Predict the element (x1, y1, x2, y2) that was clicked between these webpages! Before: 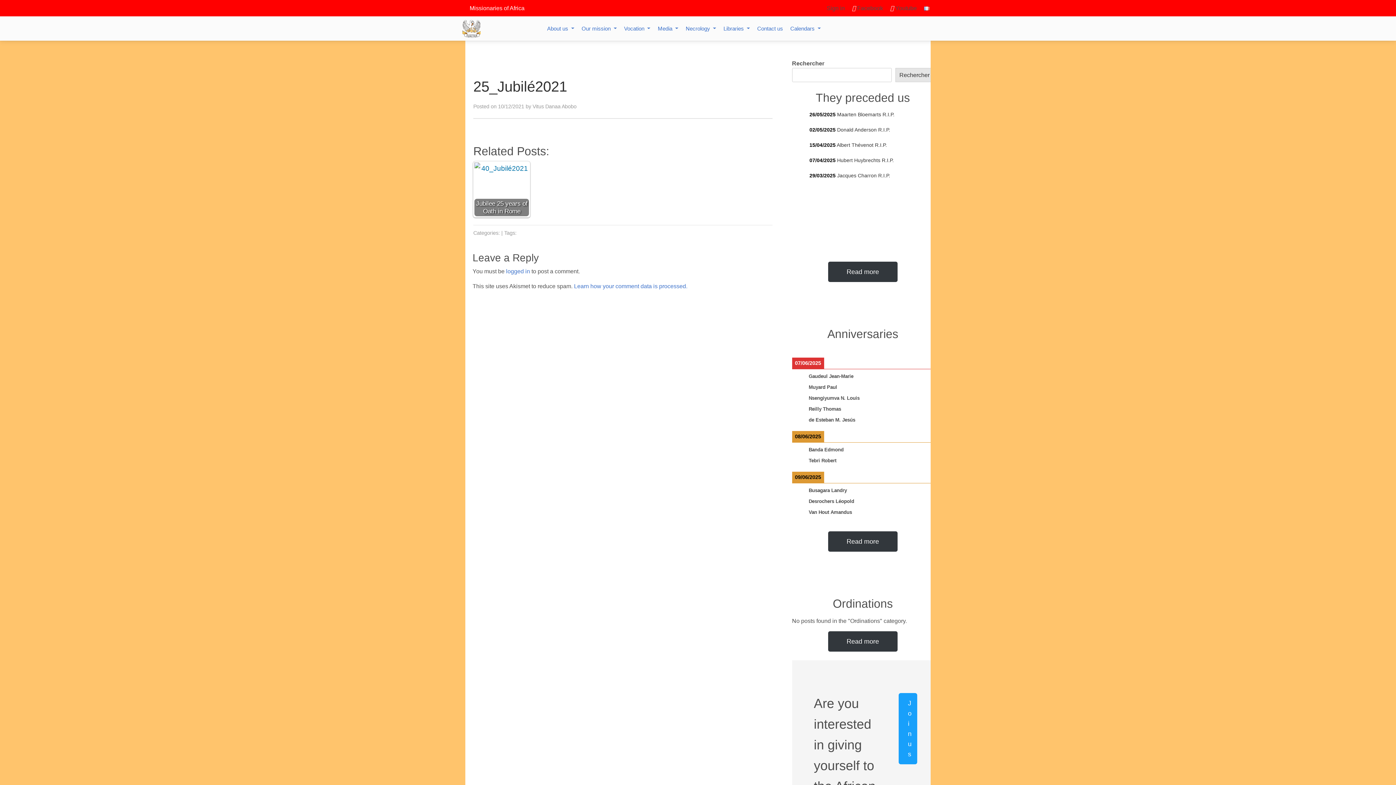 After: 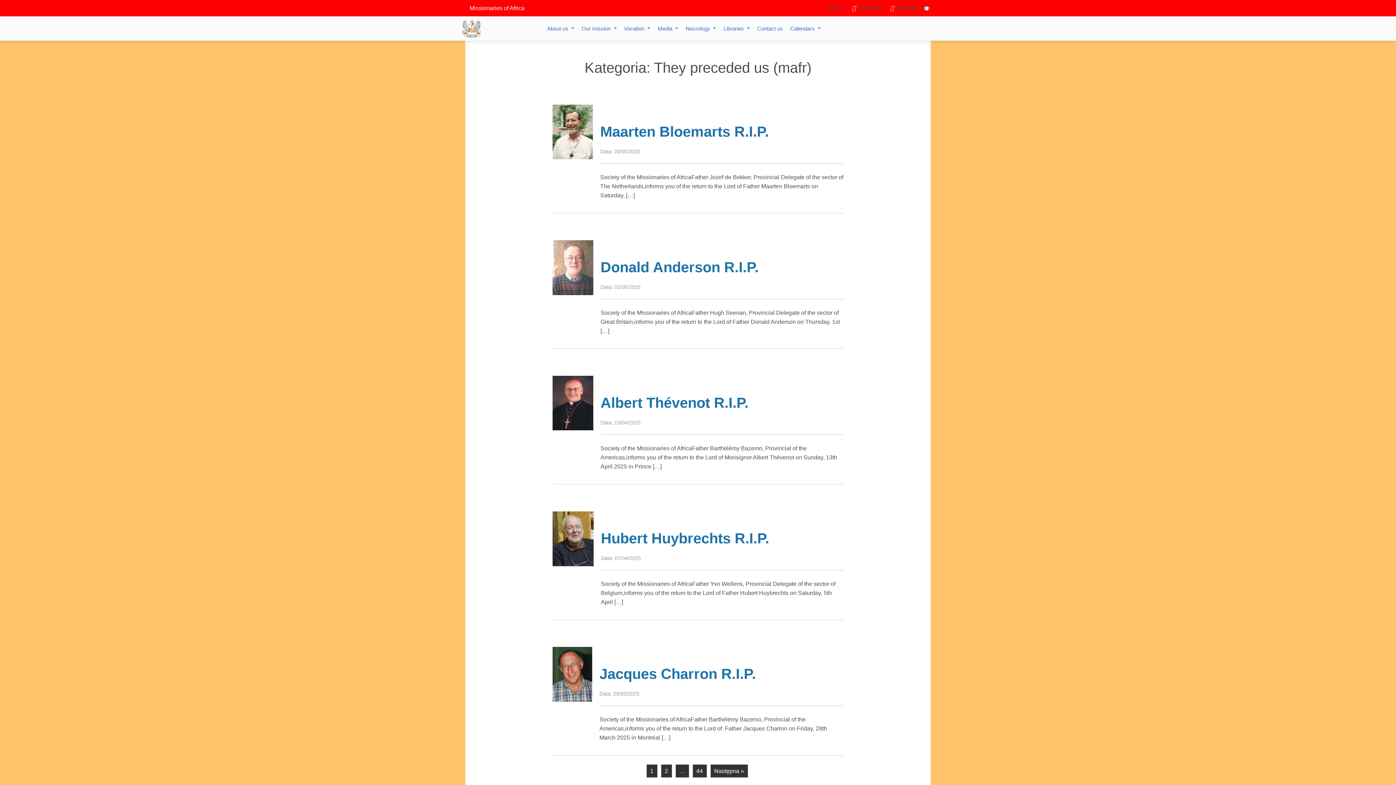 Action: bbox: (828, 261, 897, 282) label: Read more